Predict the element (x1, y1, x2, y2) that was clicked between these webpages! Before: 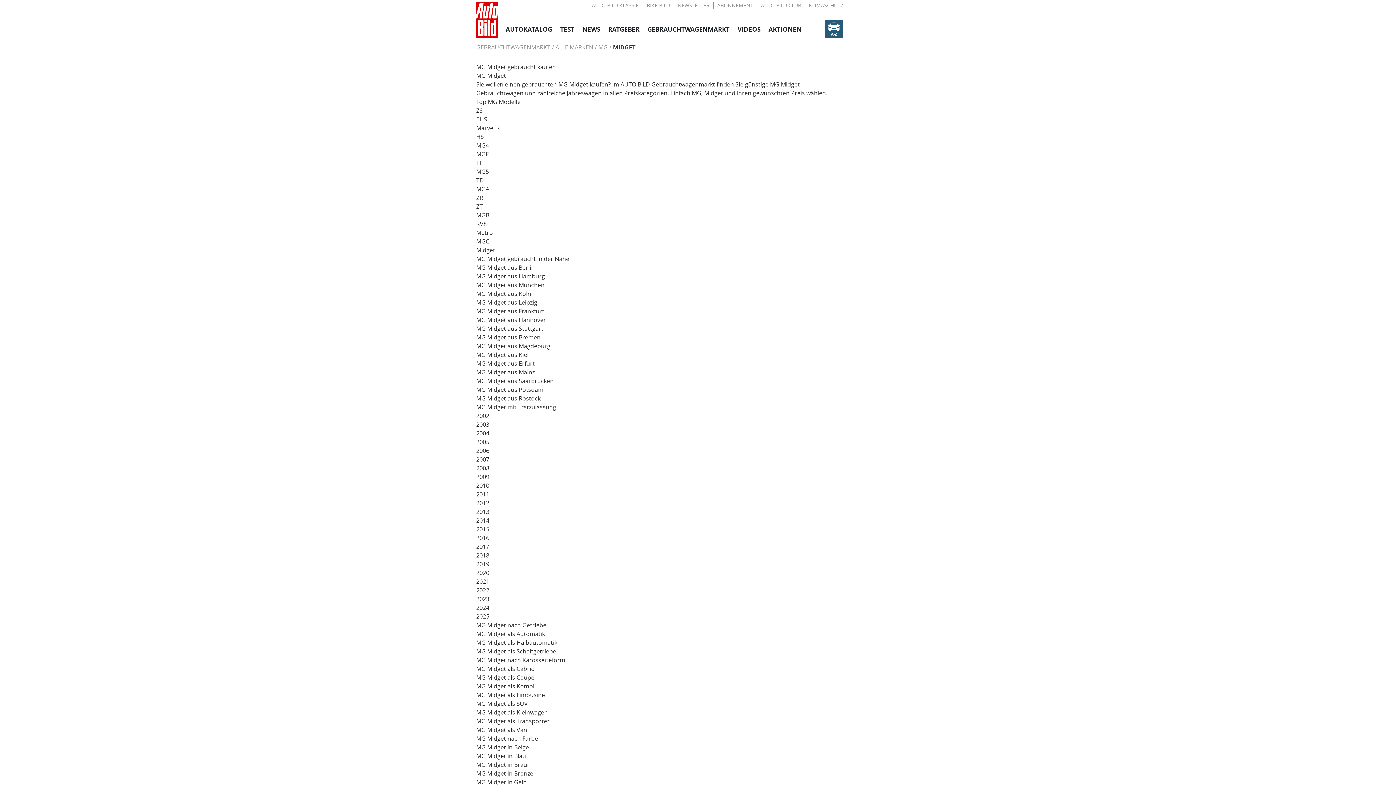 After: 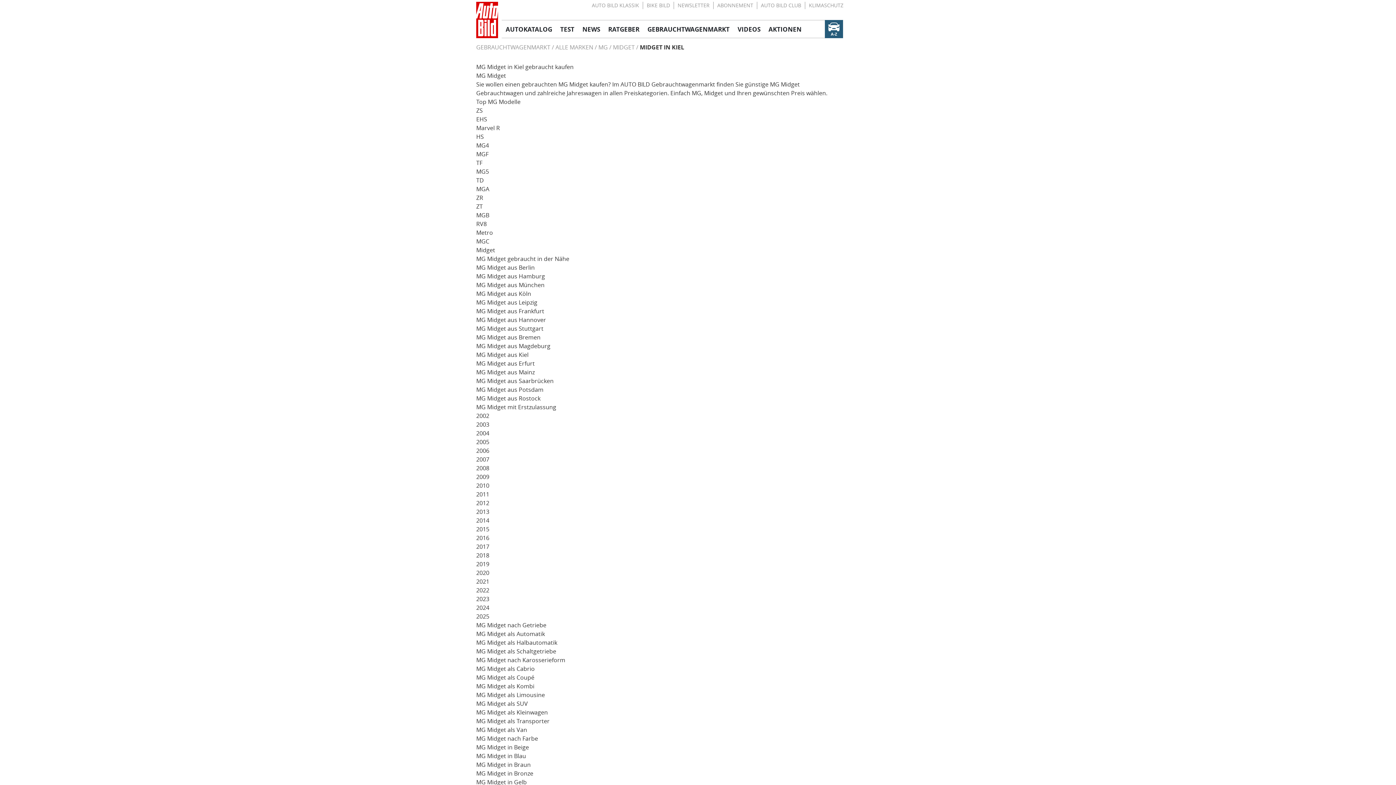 Action: label: MG Midget aus Kiel bbox: (476, 351, 528, 358)